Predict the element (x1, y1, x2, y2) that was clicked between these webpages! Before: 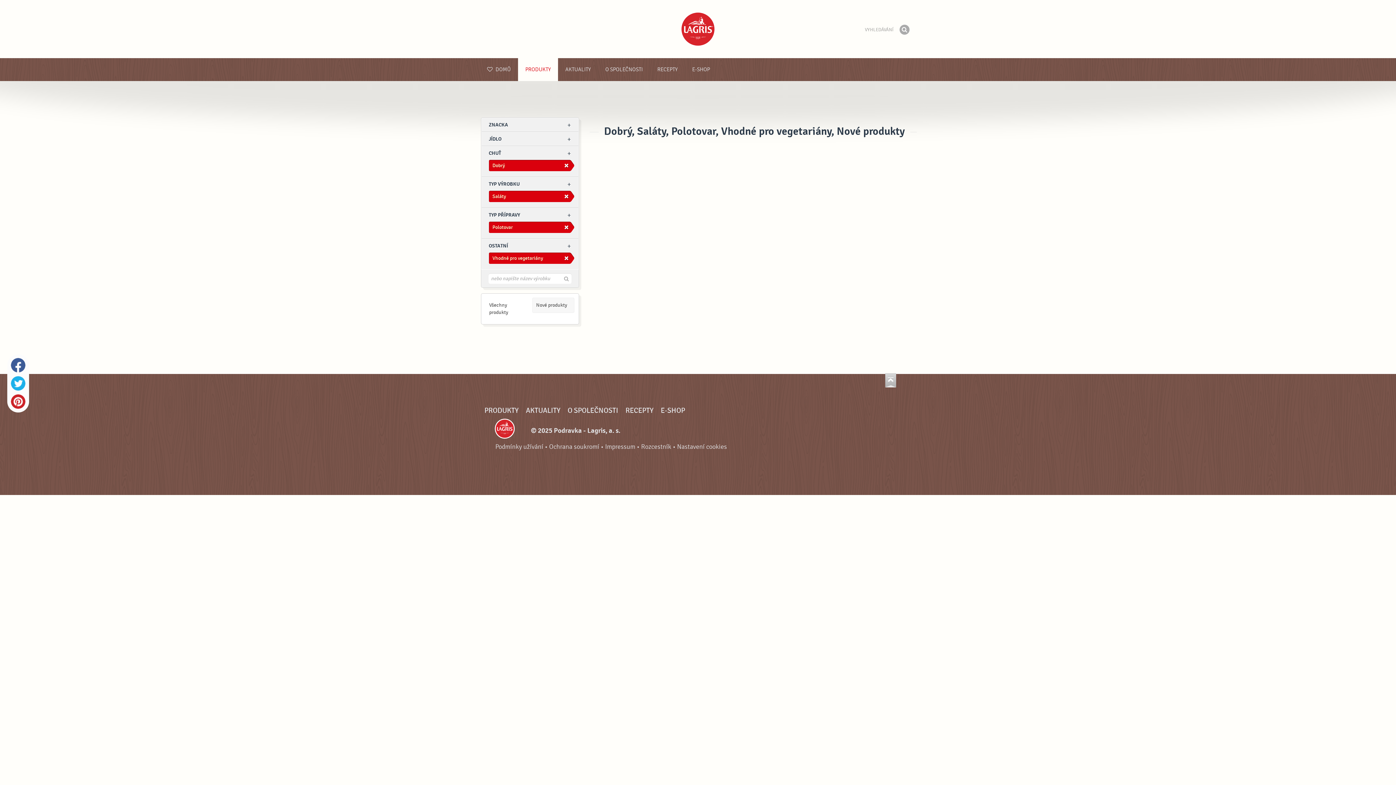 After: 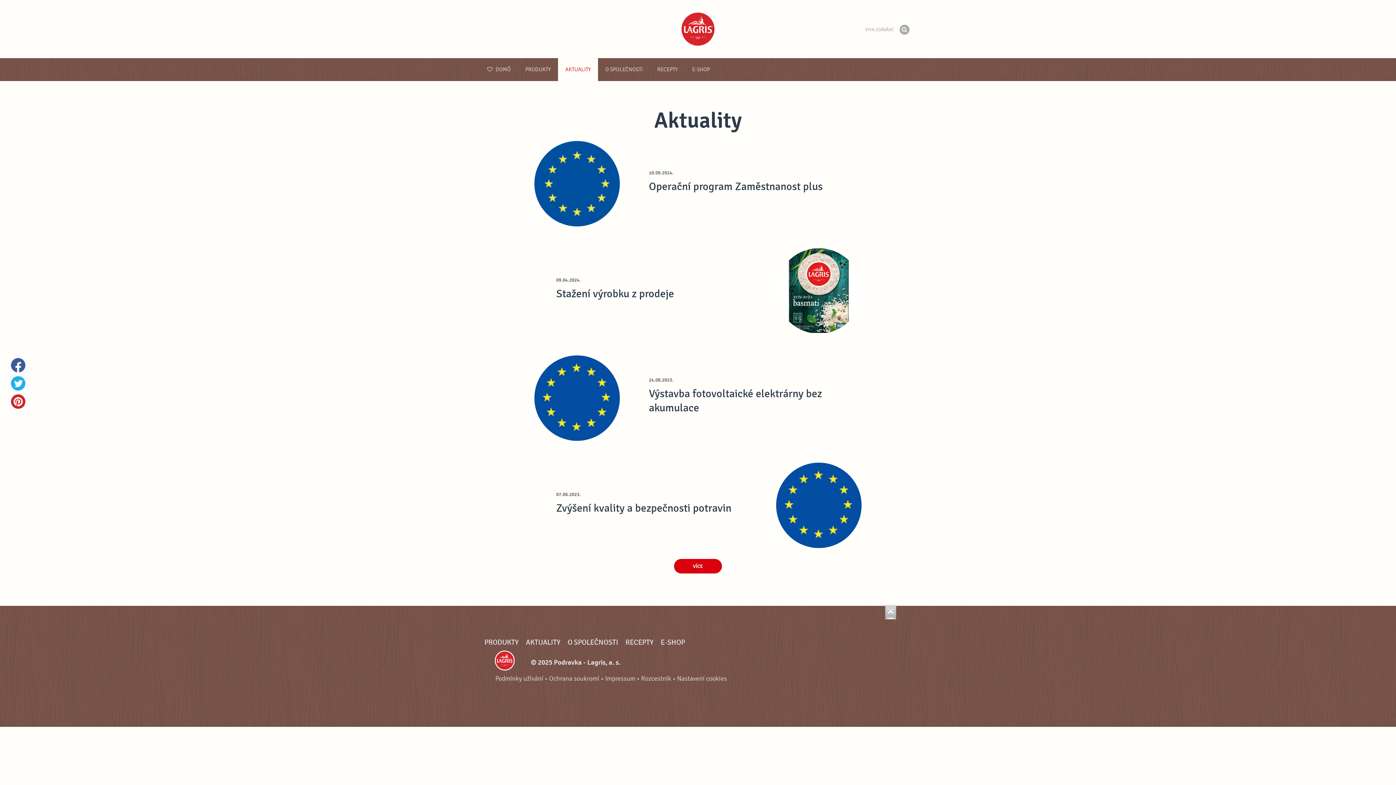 Action: label: AKTUALITY bbox: (526, 406, 560, 415)